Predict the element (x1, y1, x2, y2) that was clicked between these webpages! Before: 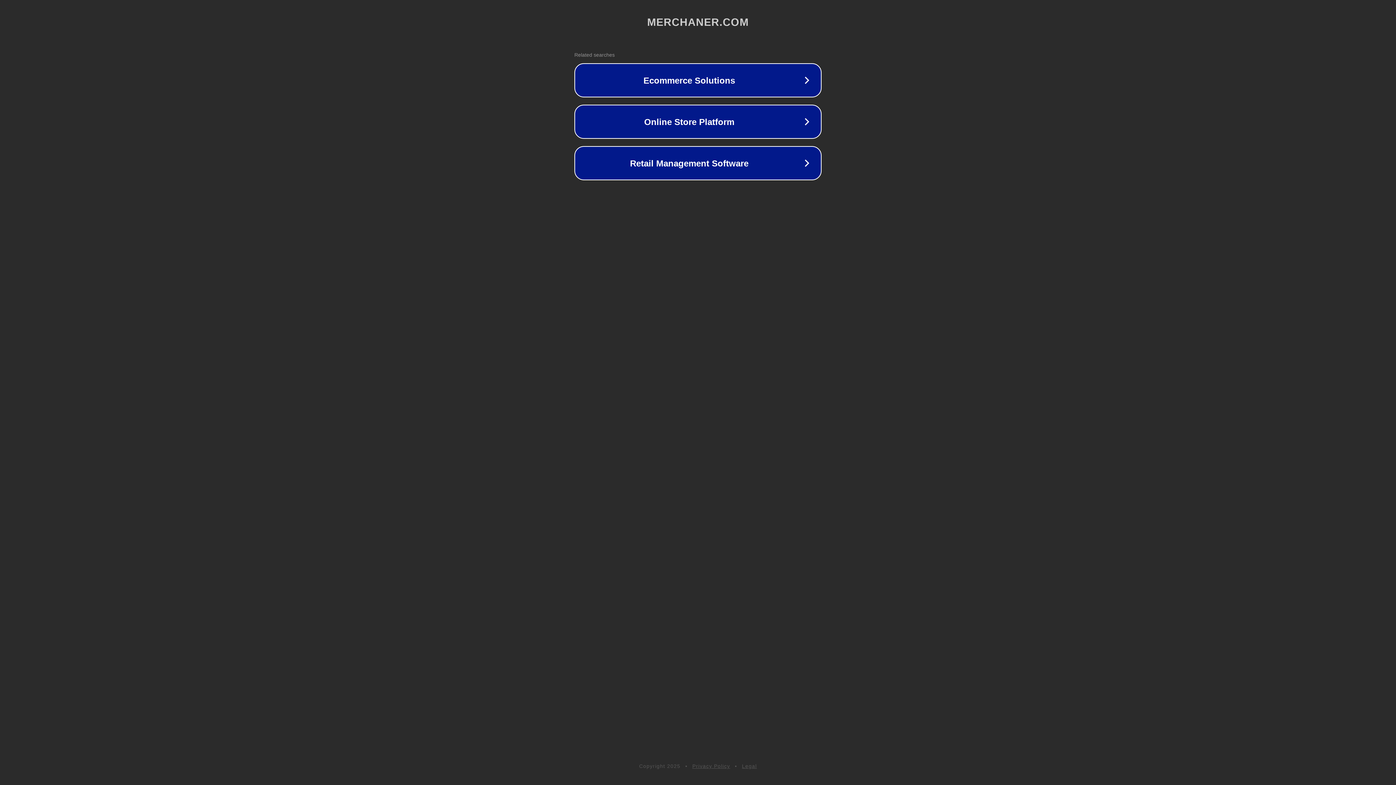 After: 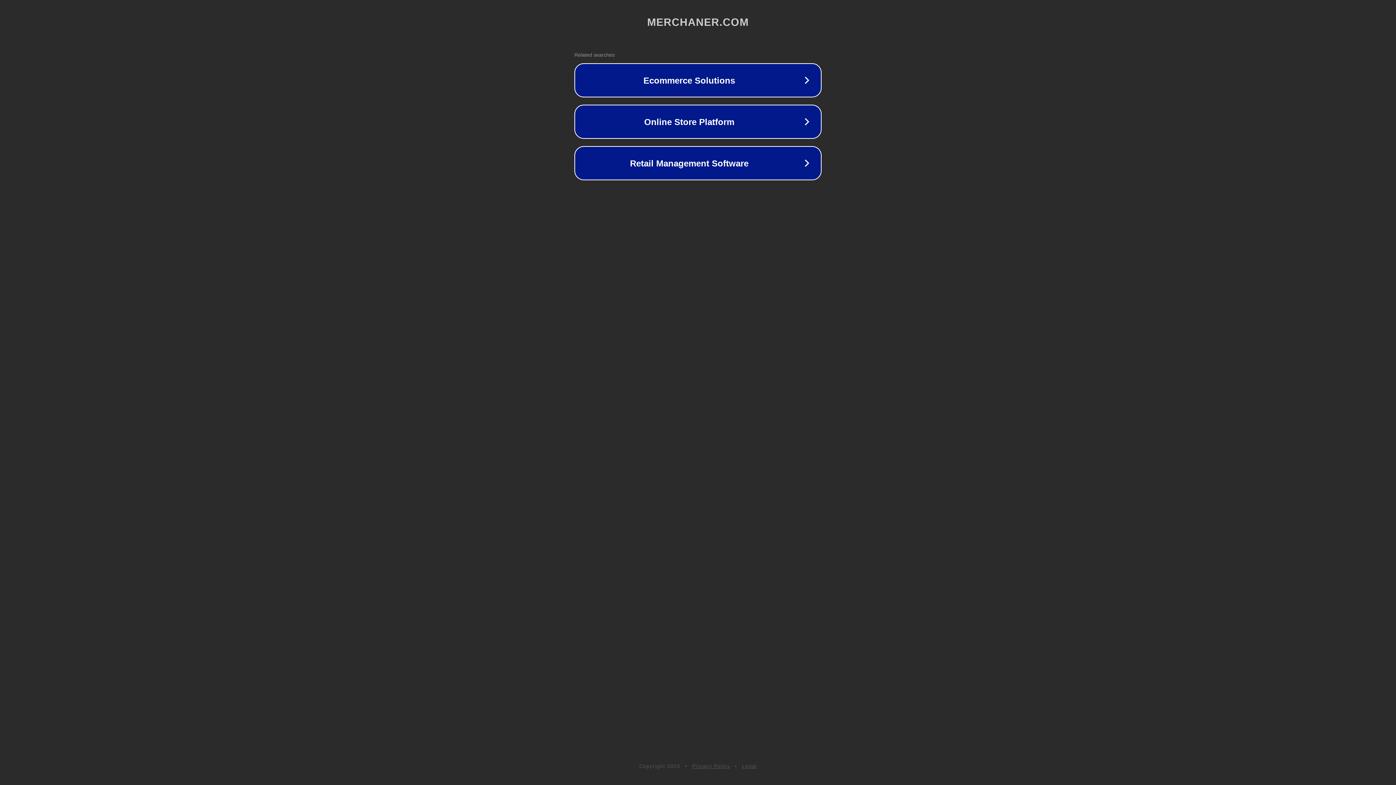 Action: bbox: (692, 763, 730, 769) label: Privacy Policy